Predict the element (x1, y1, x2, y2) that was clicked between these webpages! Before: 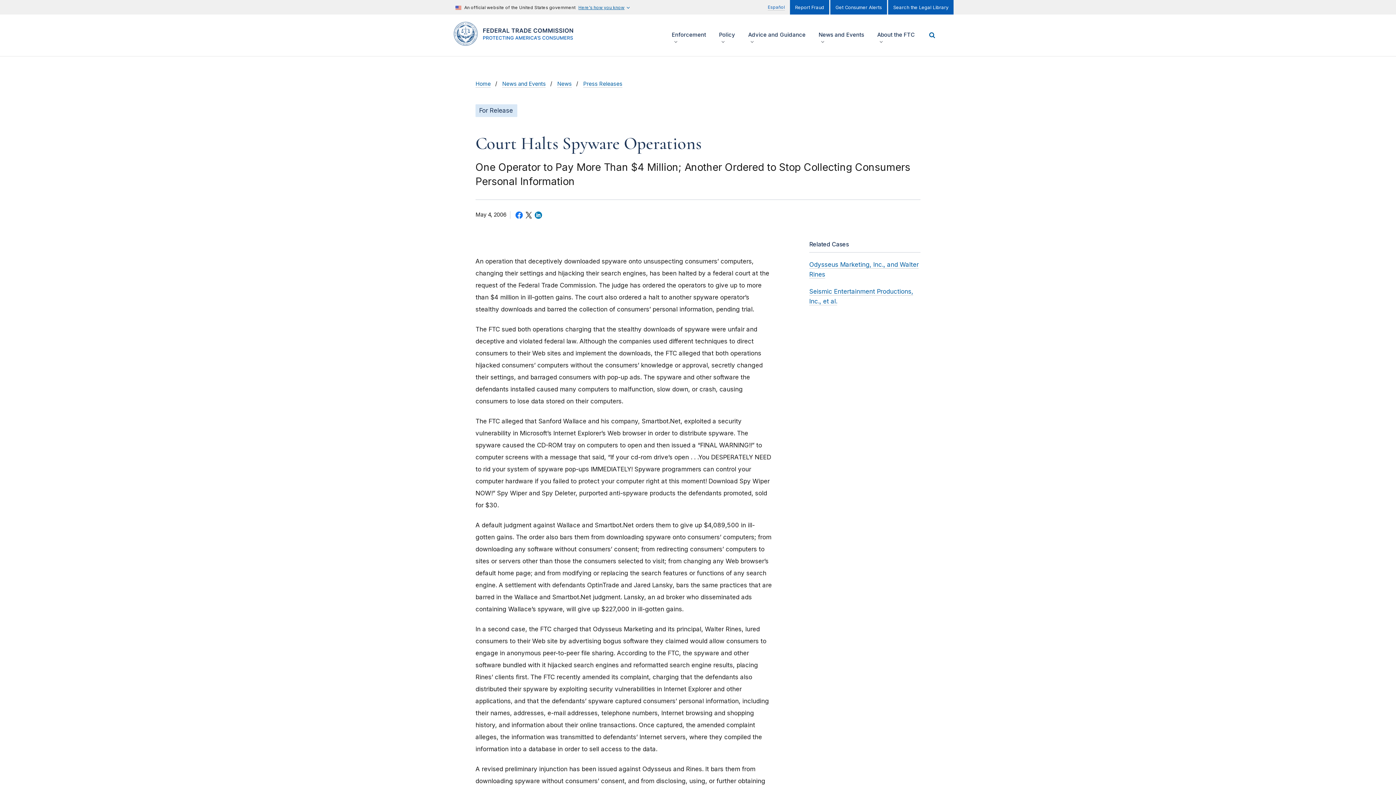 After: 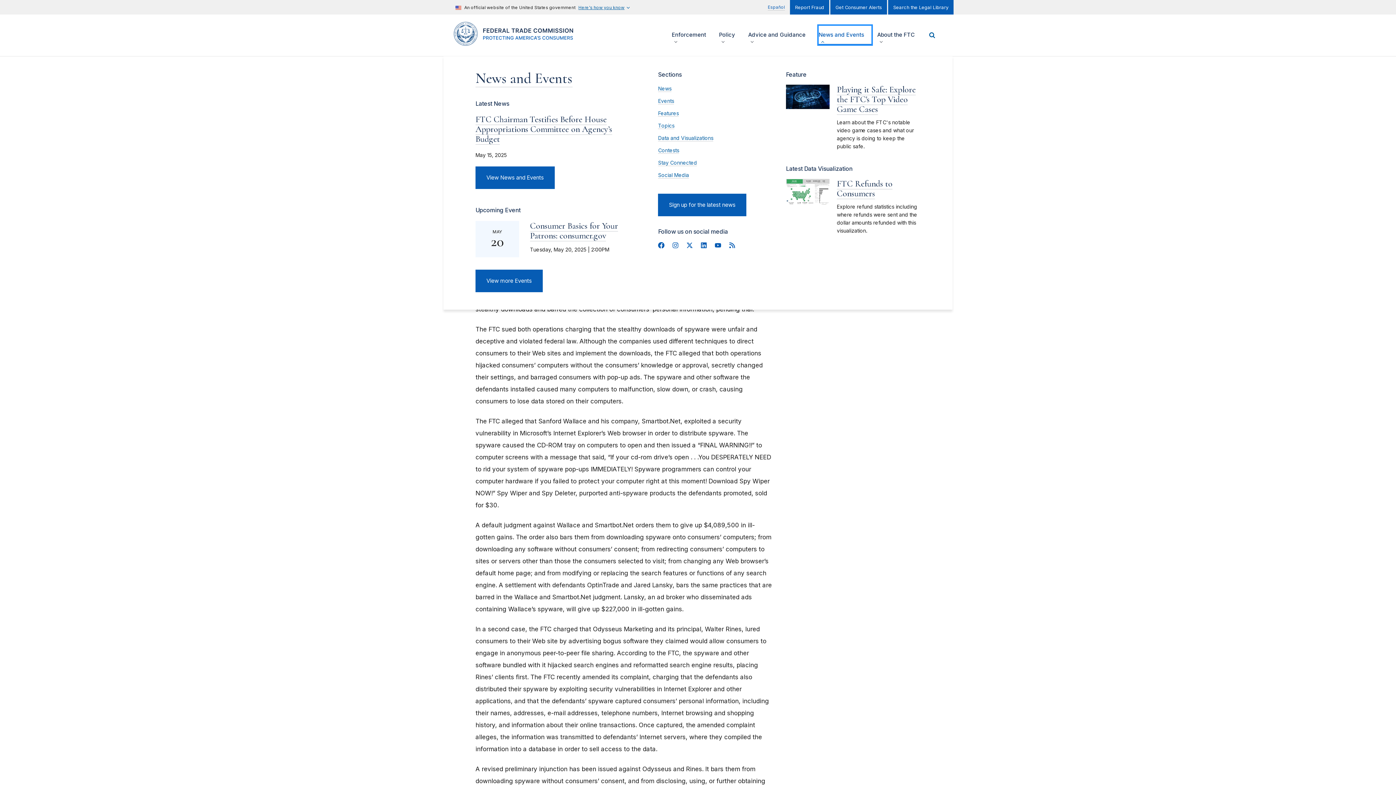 Action: label: Show/hide
News and Events
menu items bbox: (818, 25, 871, 44)